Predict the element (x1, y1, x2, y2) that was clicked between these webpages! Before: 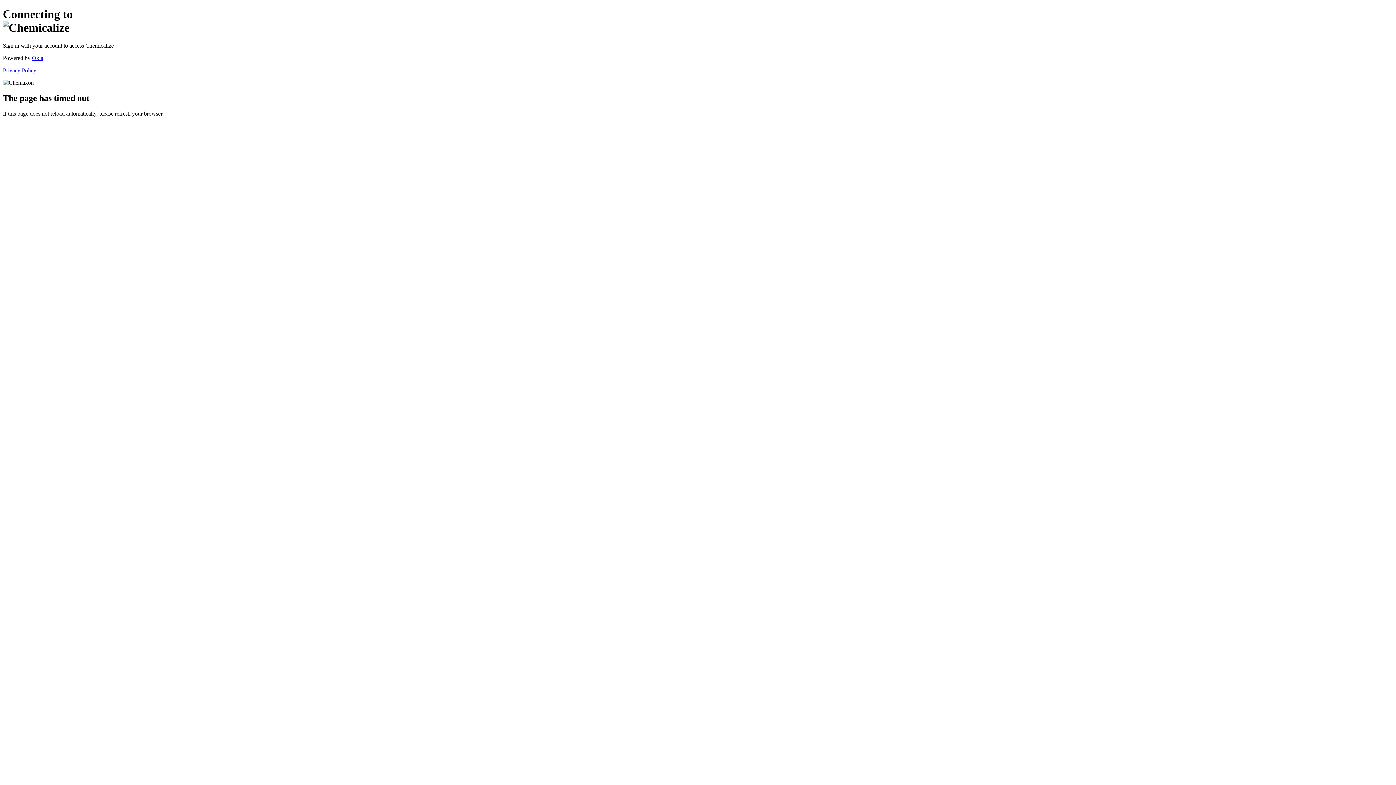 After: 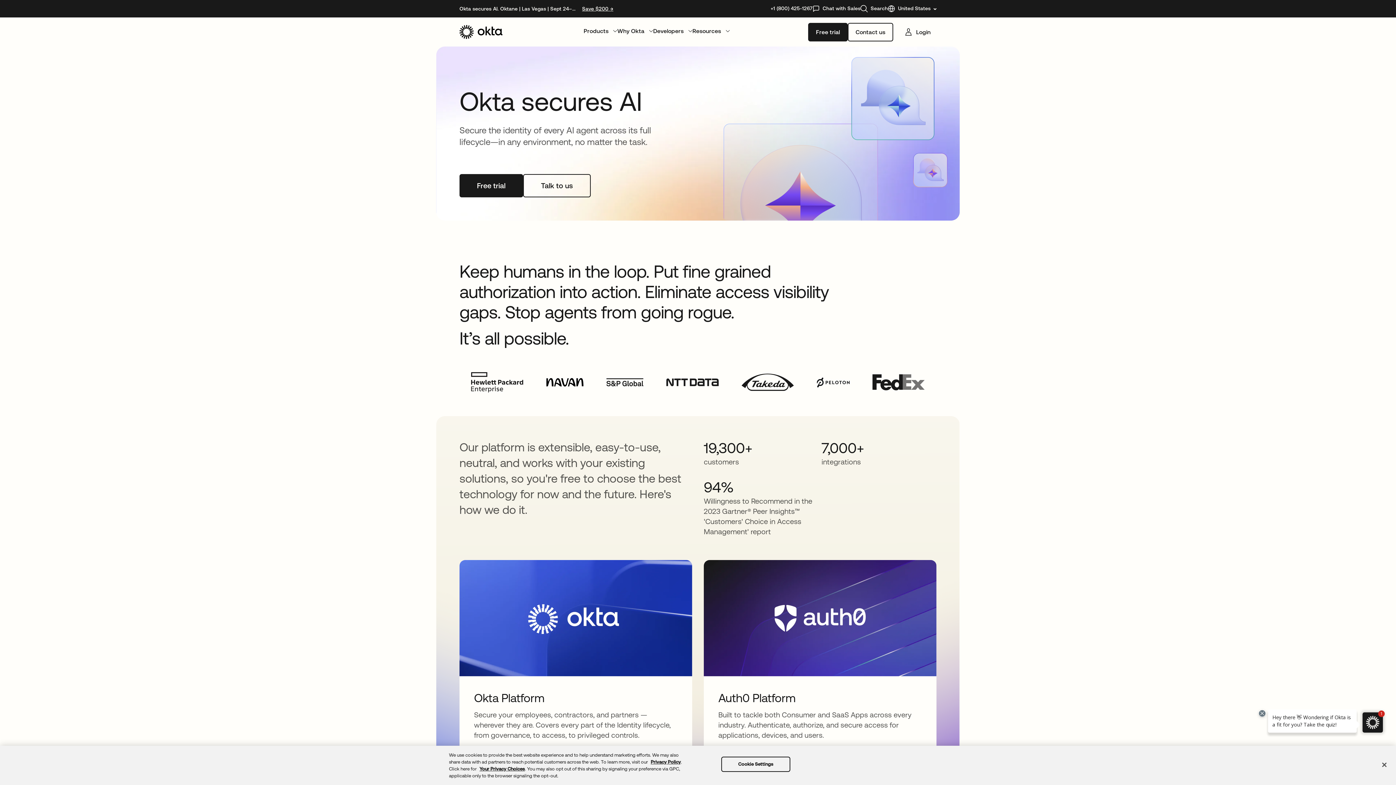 Action: bbox: (32, 54, 43, 61) label: Okta